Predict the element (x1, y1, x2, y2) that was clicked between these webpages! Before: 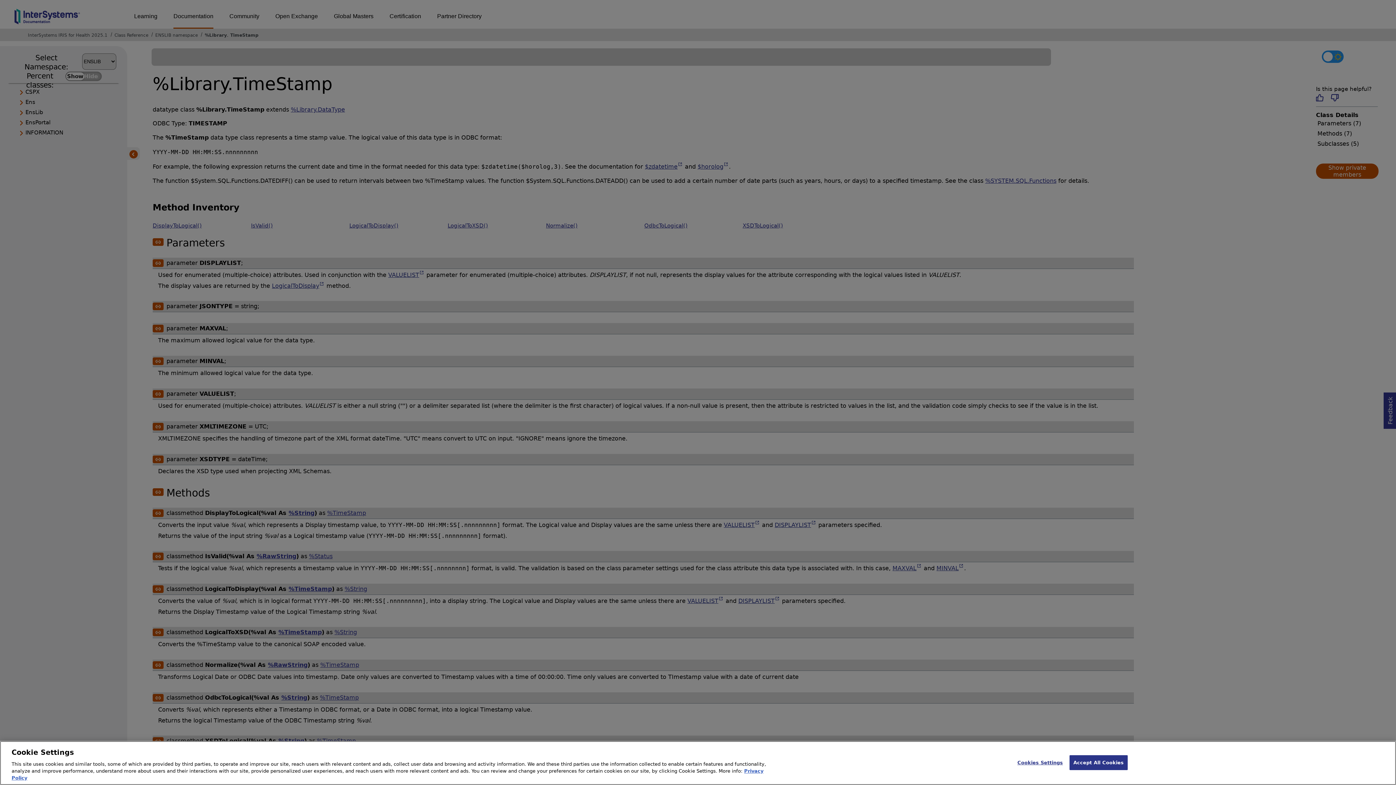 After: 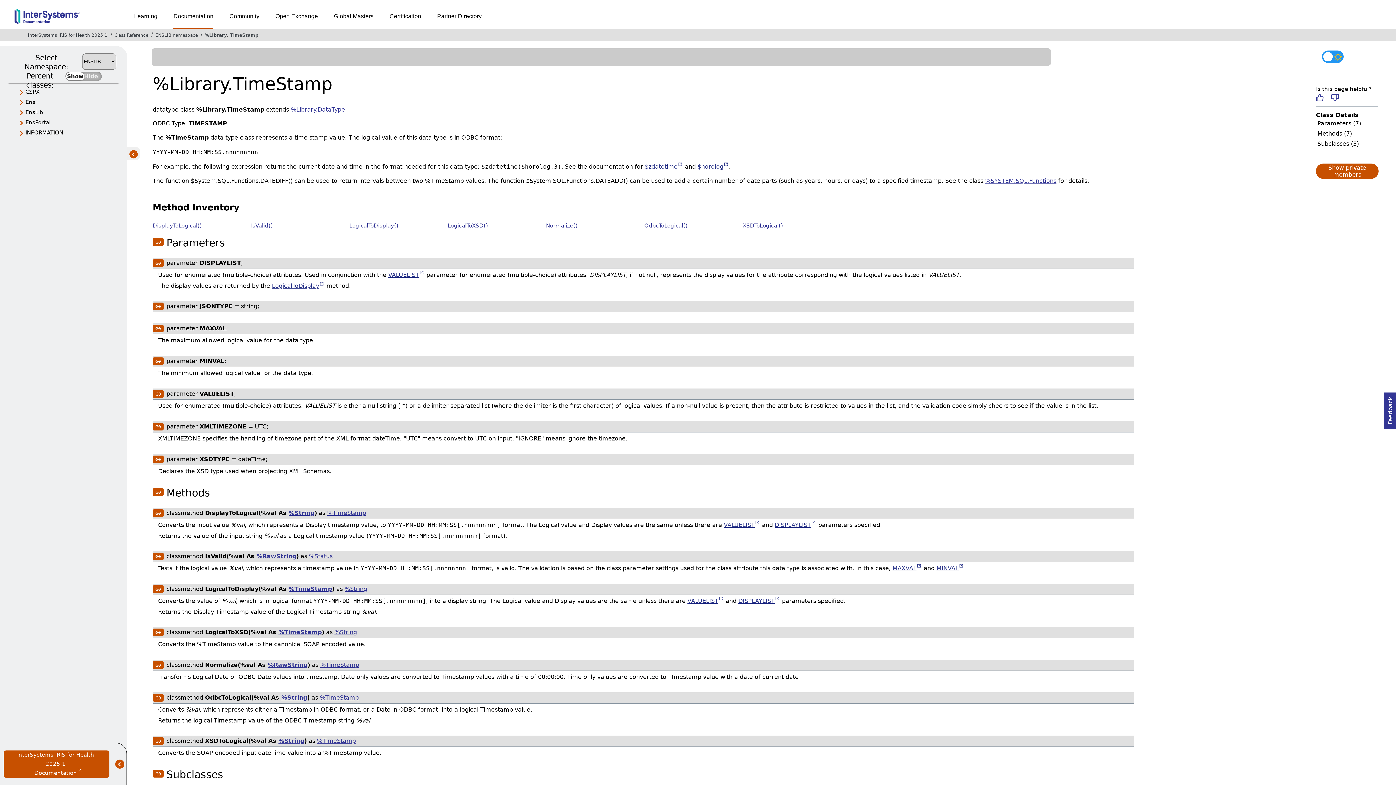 Action: label: Accept All Cookies bbox: (1069, 755, 1128, 770)